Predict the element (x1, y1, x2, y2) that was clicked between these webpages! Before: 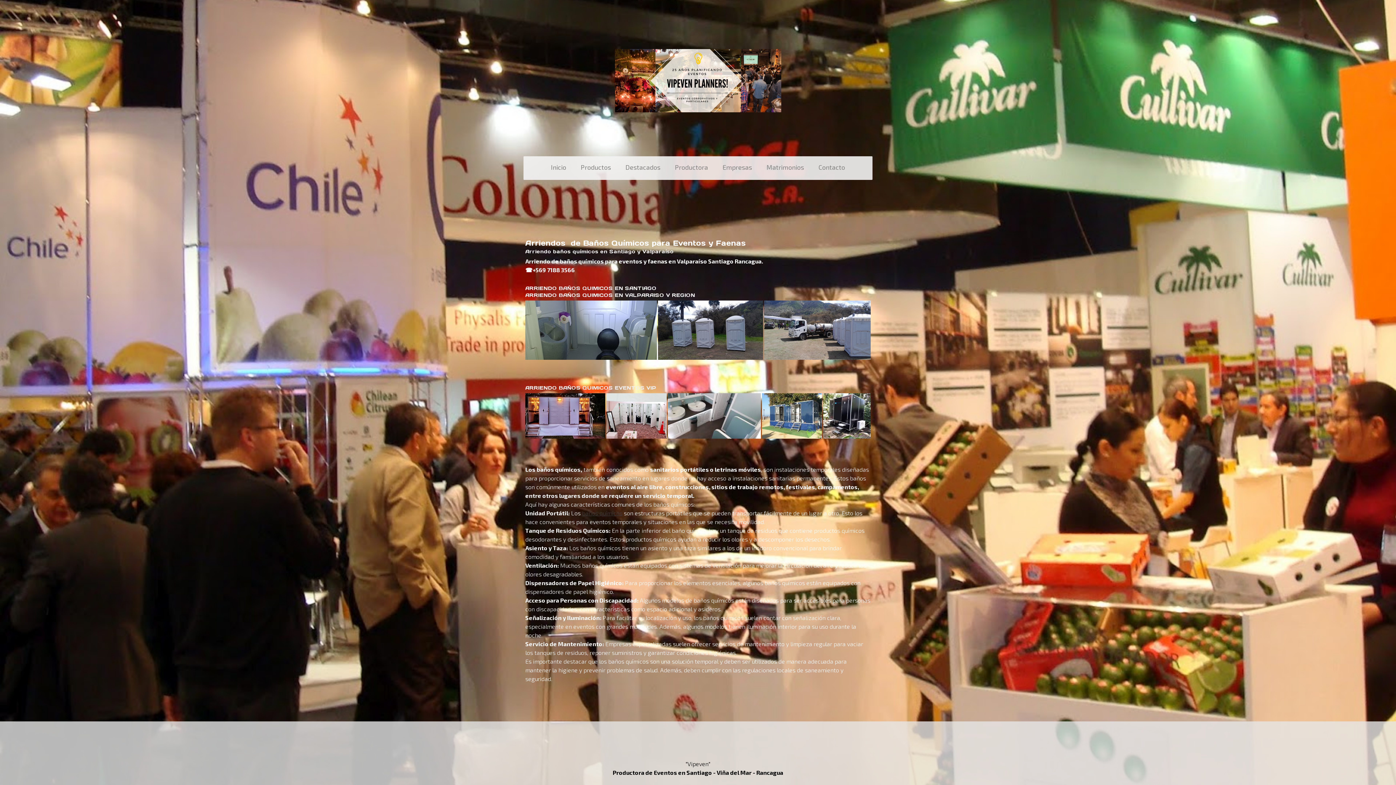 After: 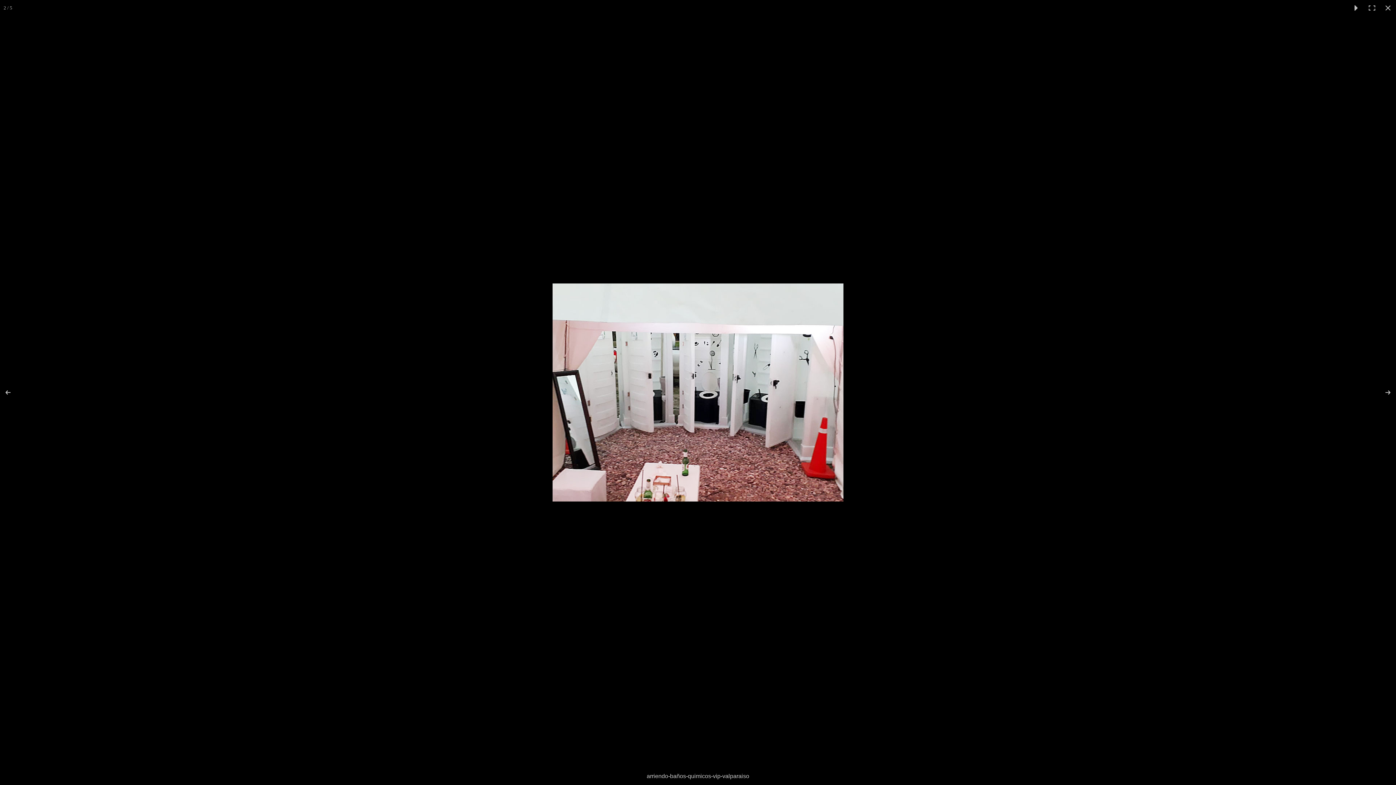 Action: bbox: (606, 393, 668, 438)